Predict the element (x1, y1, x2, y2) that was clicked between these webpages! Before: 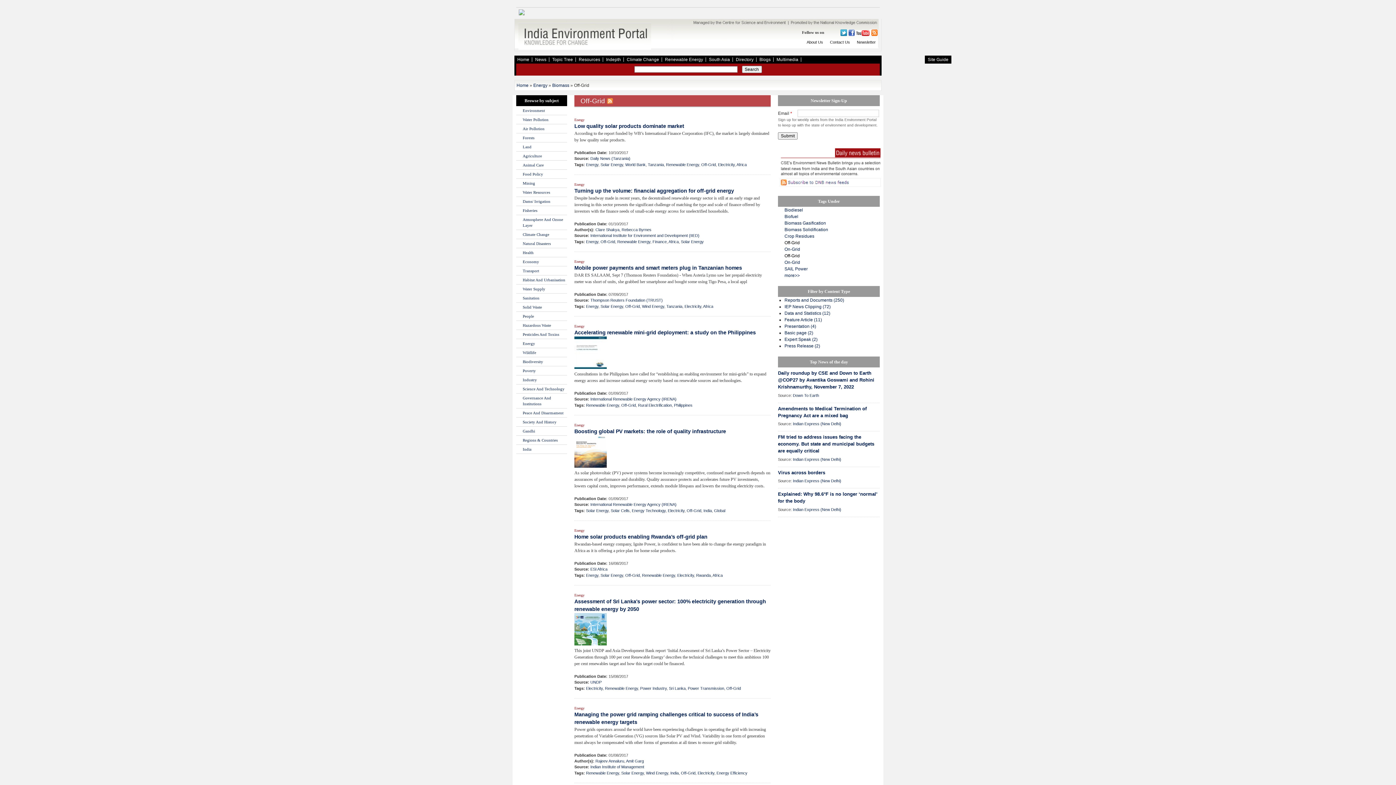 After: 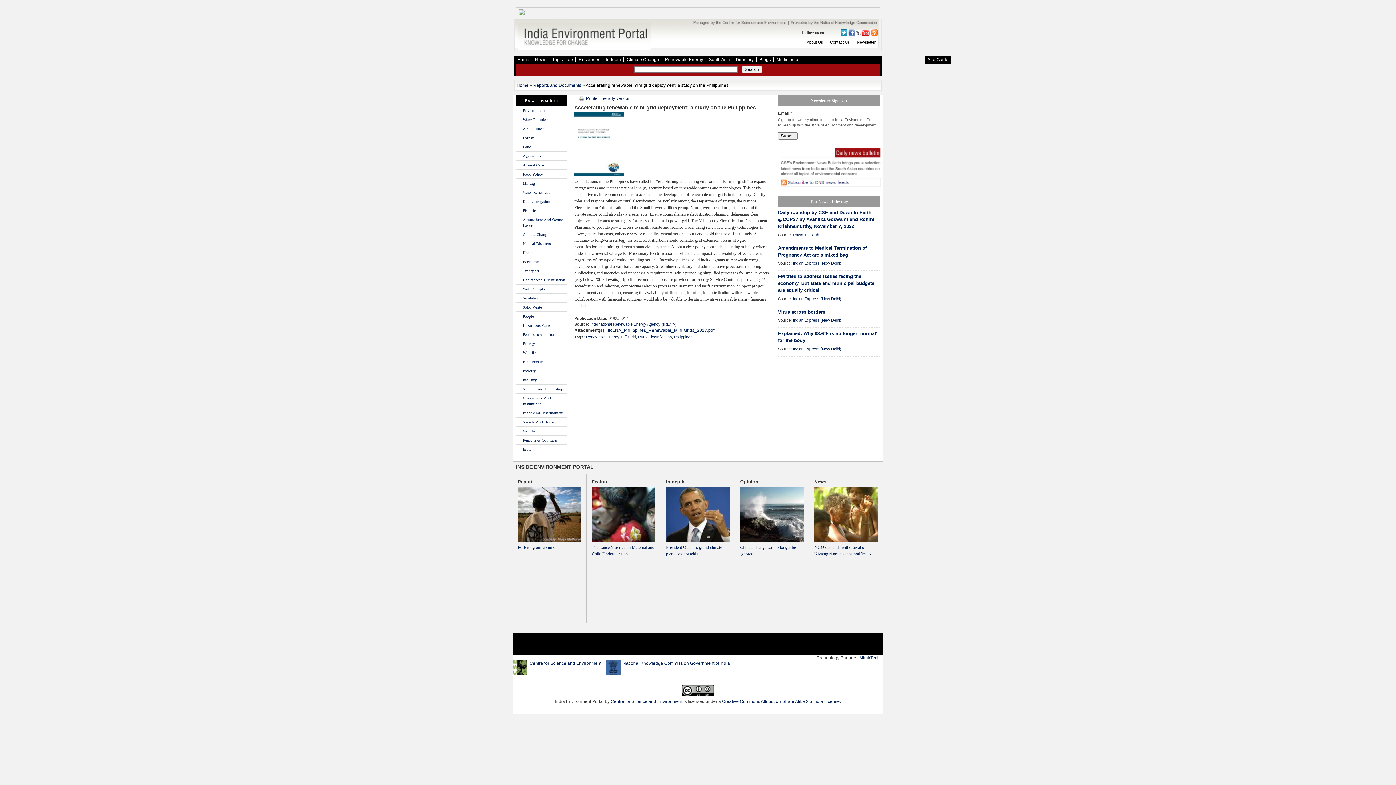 Action: label: Accelerating renewable mini-grid deployment: a study on the Philippines bbox: (574, 329, 756, 335)